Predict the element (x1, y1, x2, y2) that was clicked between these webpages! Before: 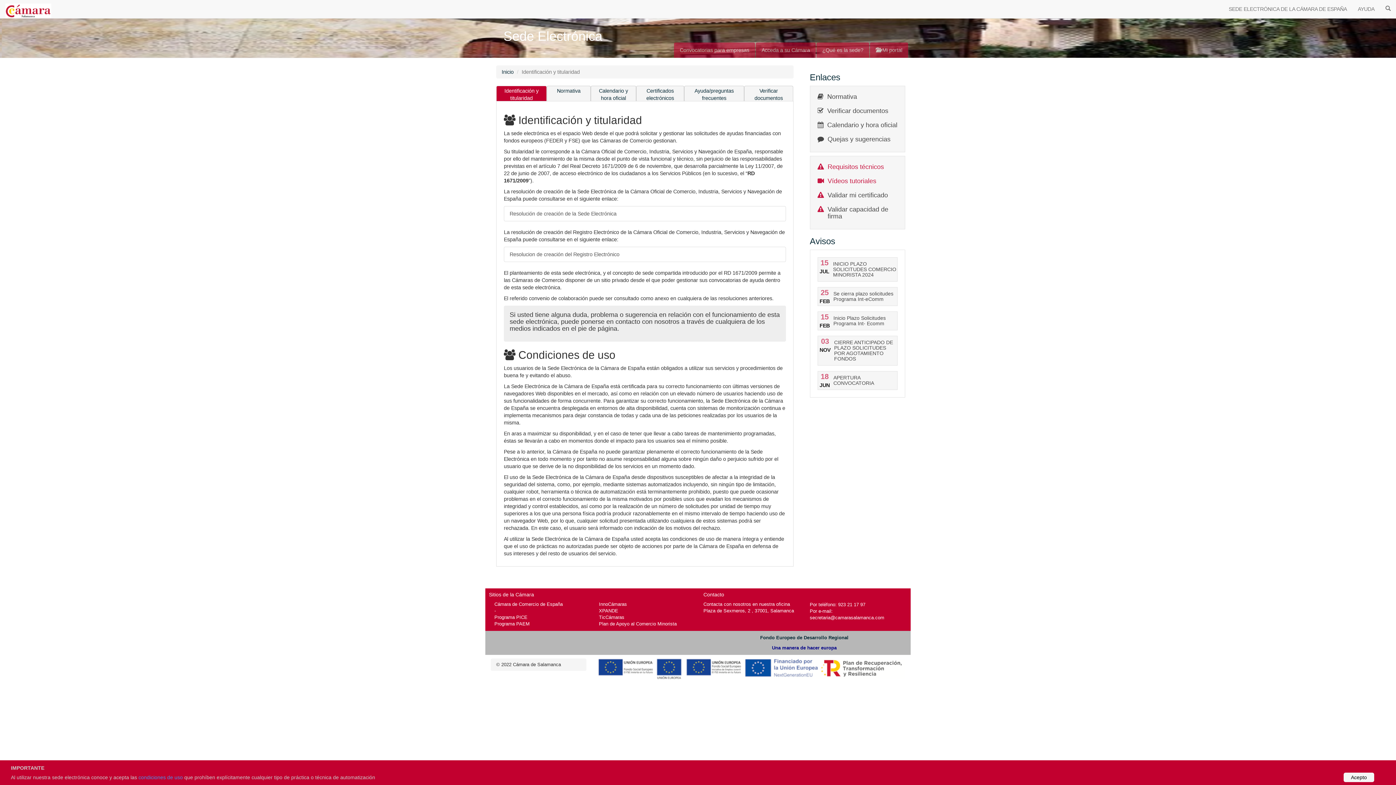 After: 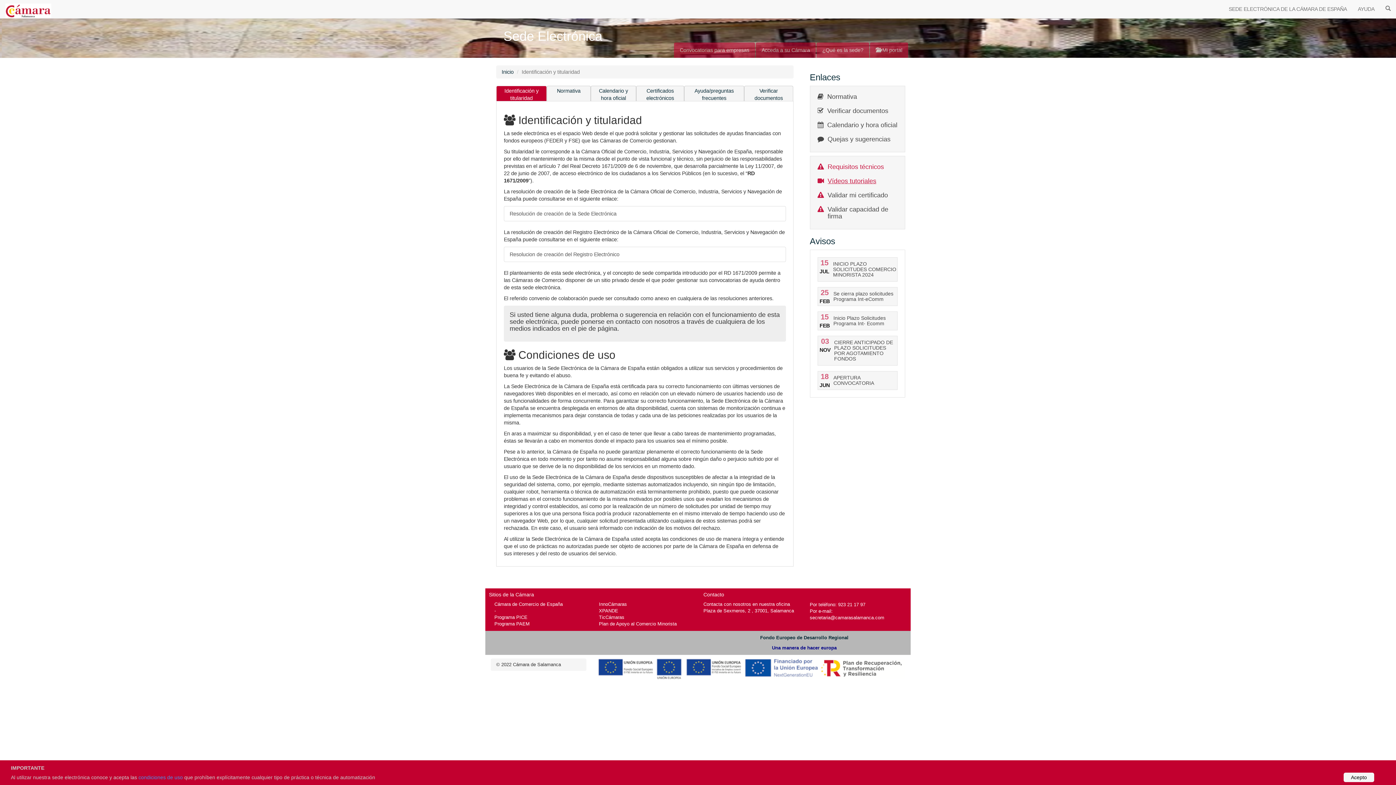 Action: label: Vídeos tutoriales bbox: (827, 177, 876, 184)